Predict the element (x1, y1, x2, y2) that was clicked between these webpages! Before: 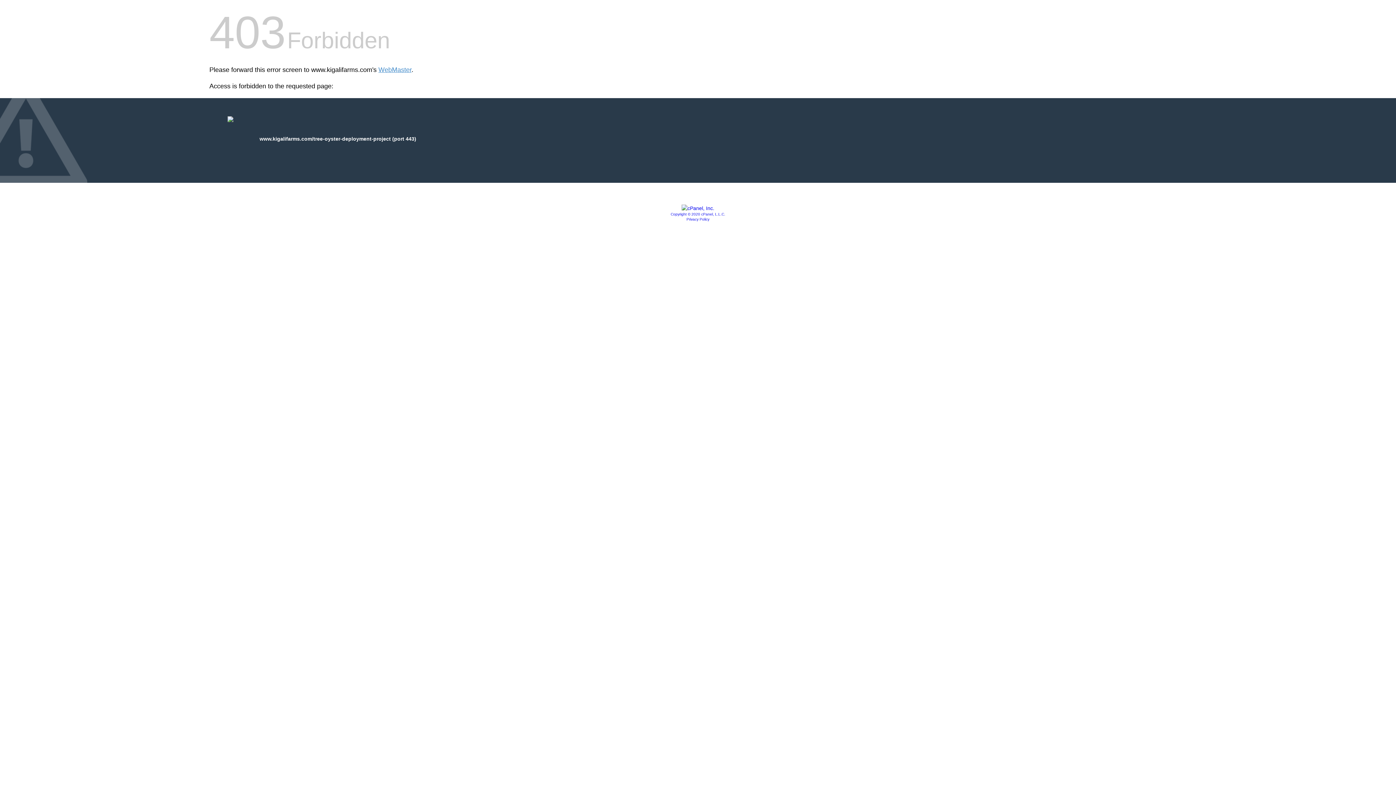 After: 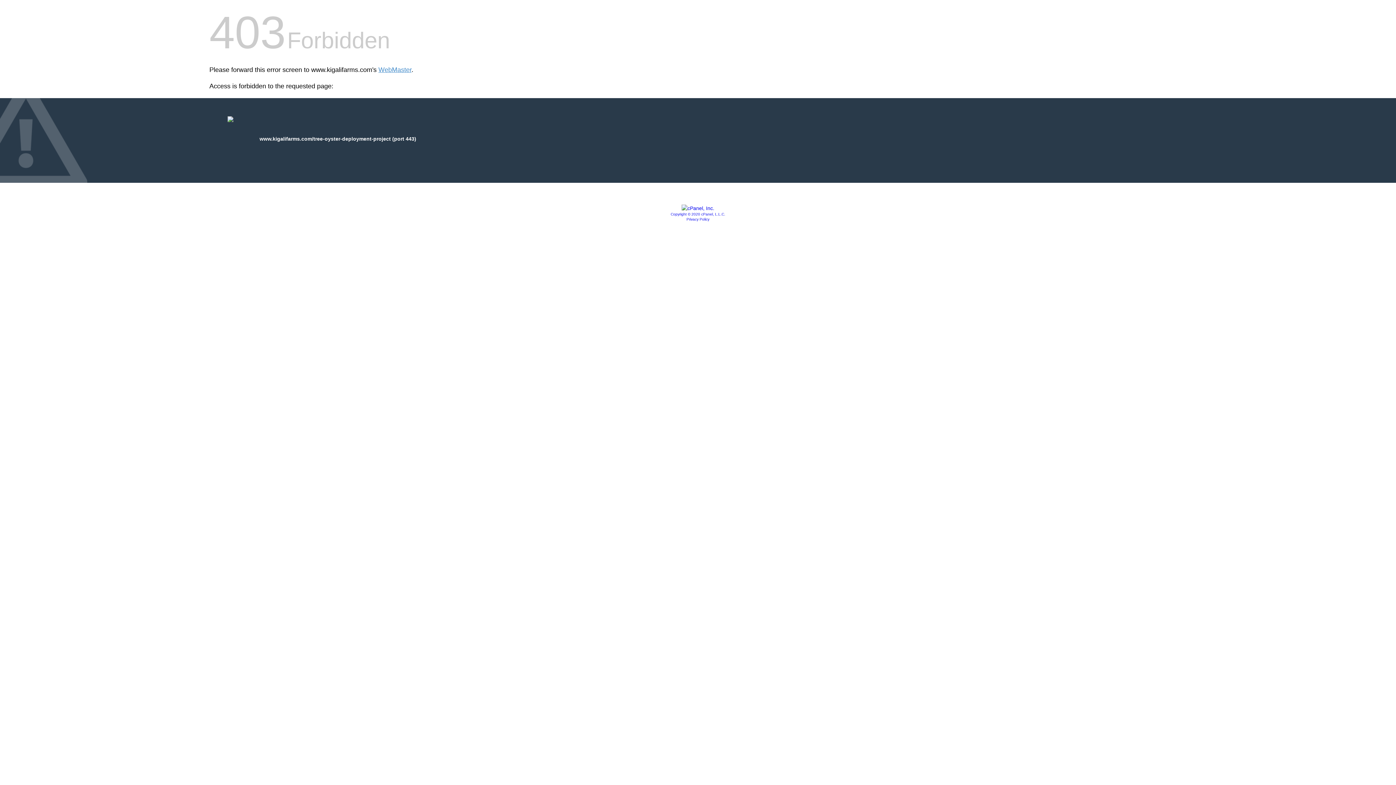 Action: label: Privacy Policy bbox: (686, 217, 709, 221)